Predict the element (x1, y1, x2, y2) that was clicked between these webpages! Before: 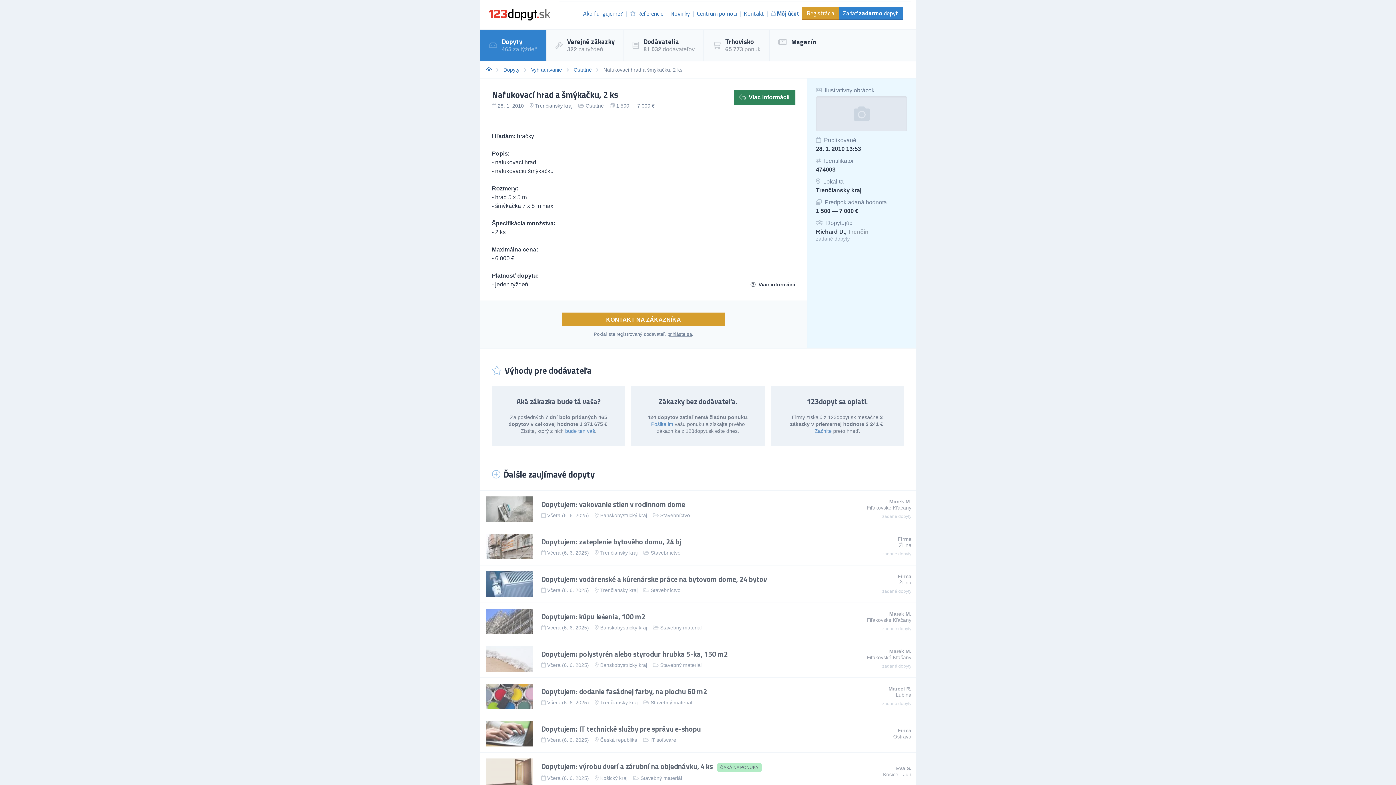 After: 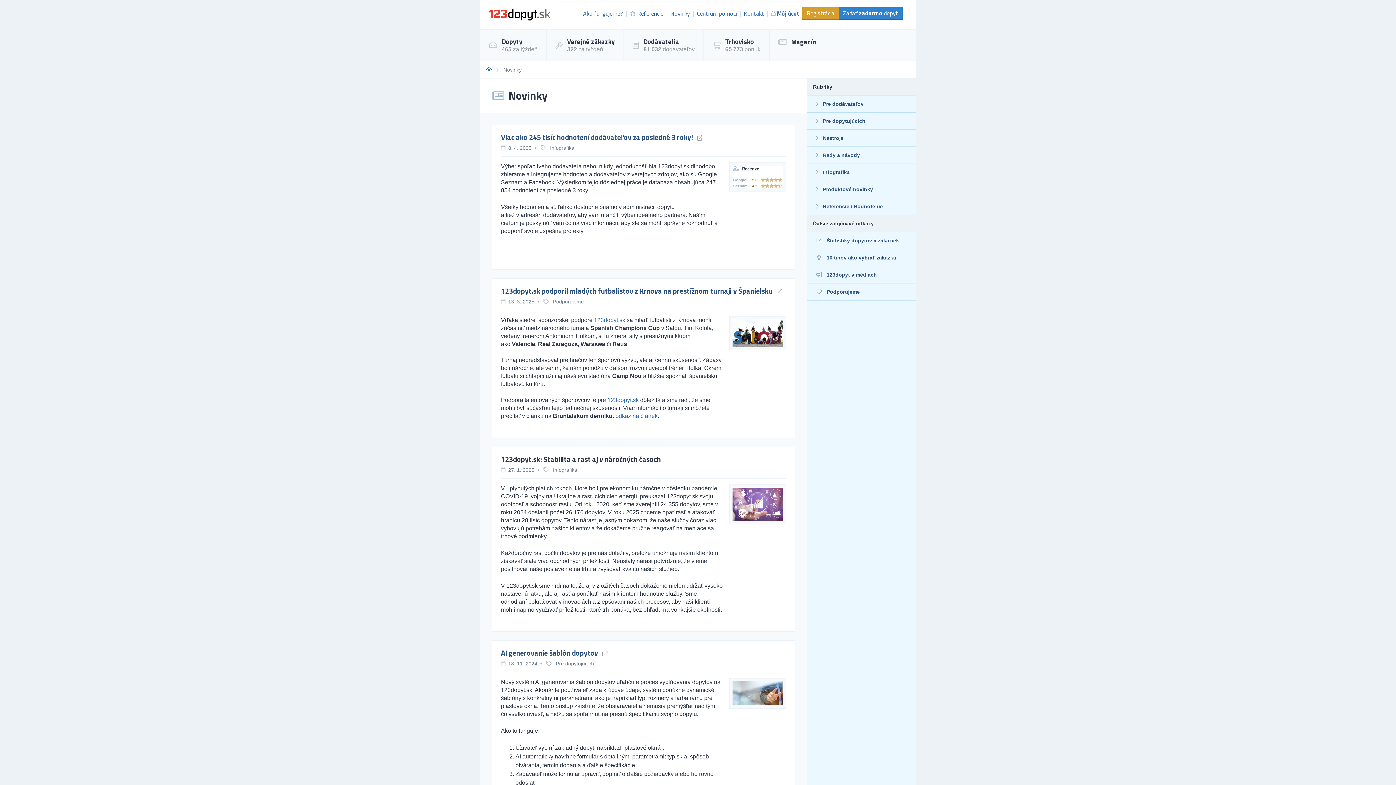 Action: label: Novinky bbox: (667, 7, 693, 19)